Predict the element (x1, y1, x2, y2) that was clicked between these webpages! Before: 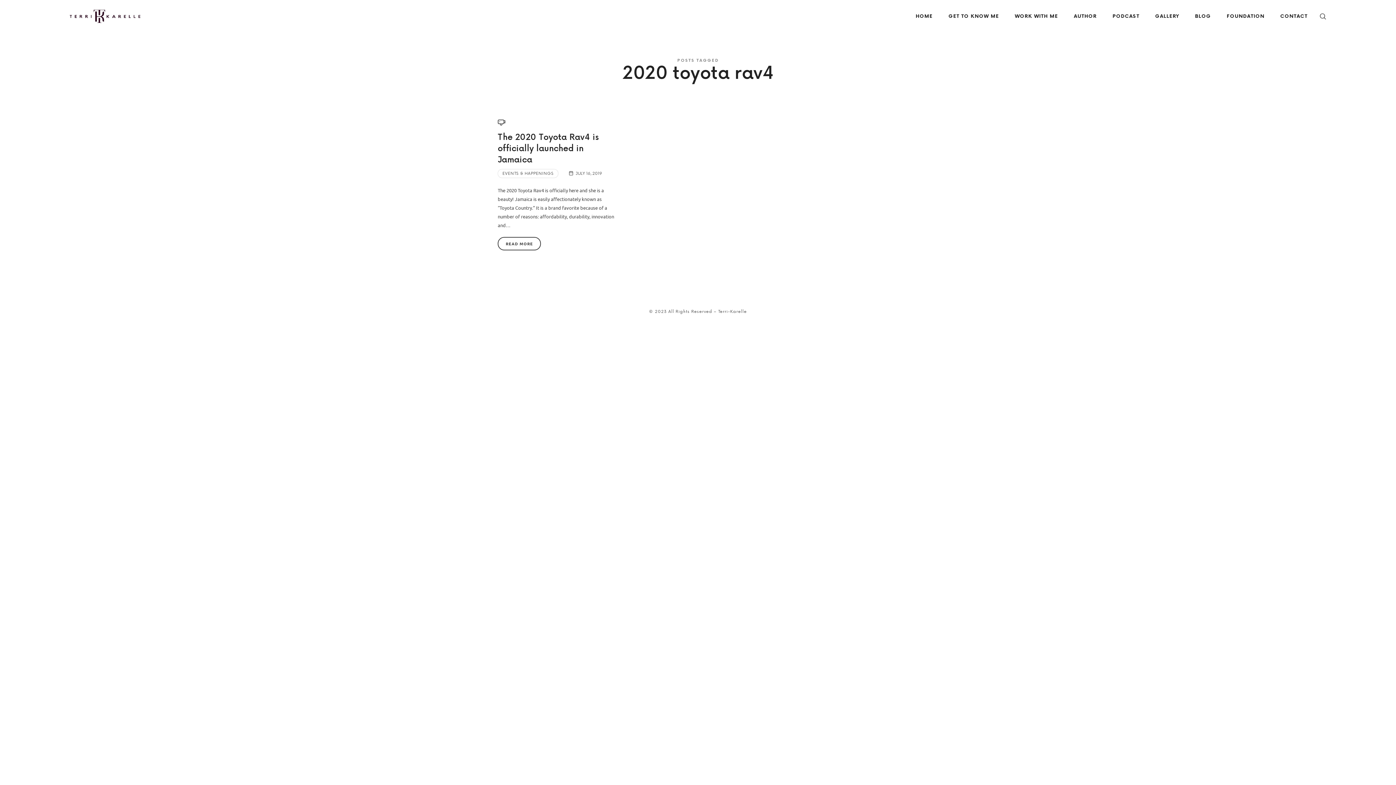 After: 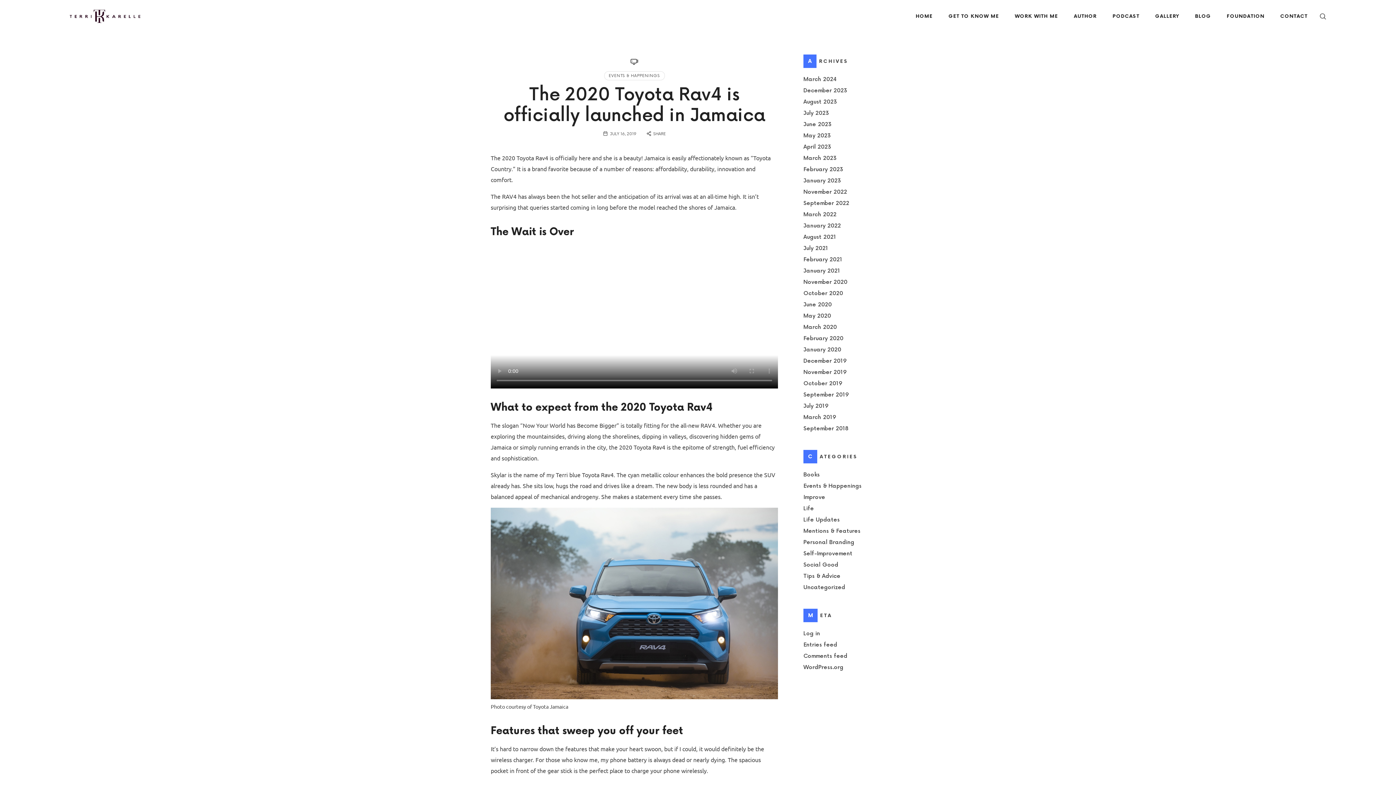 Action: label: The 2020 Toyota Rav4 is officially launched in Jamaica bbox: (497, 132, 598, 165)